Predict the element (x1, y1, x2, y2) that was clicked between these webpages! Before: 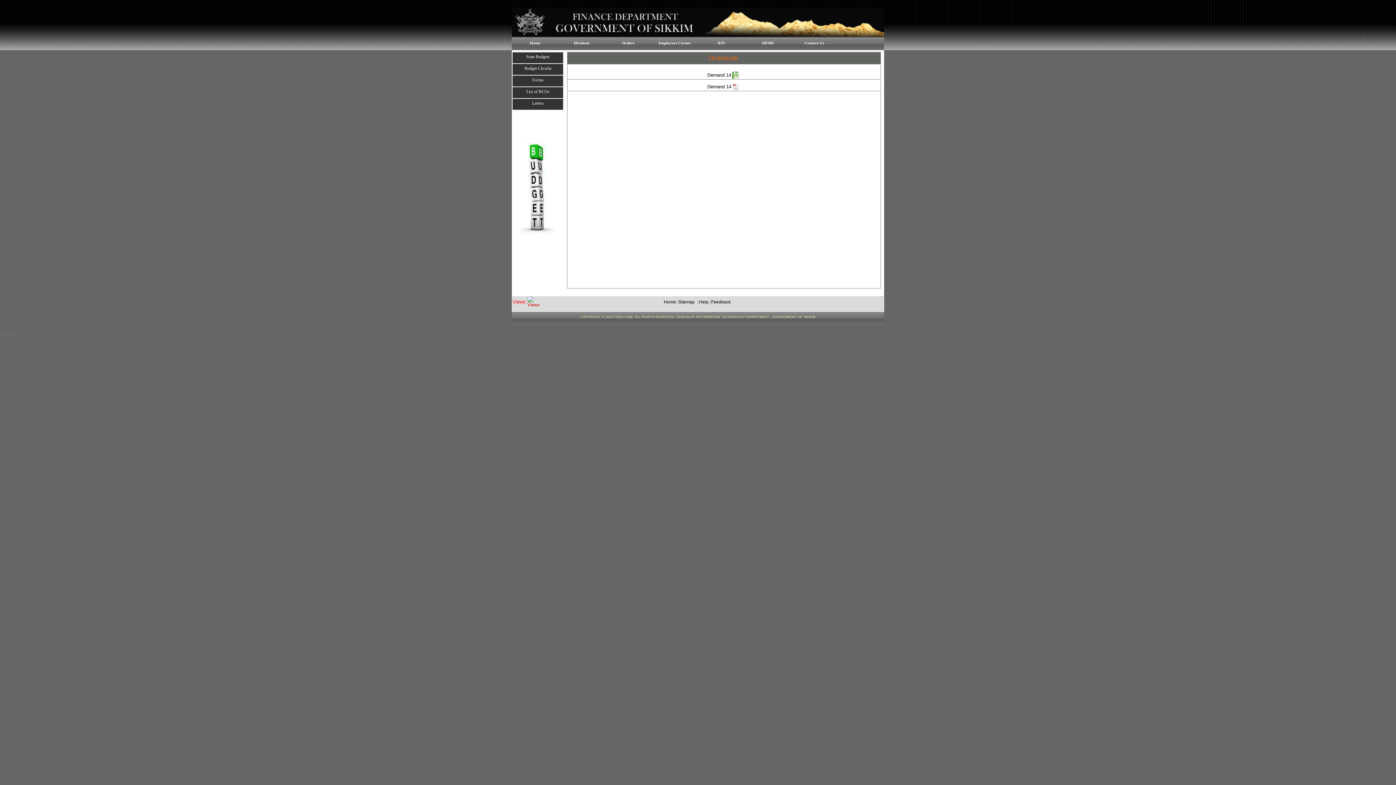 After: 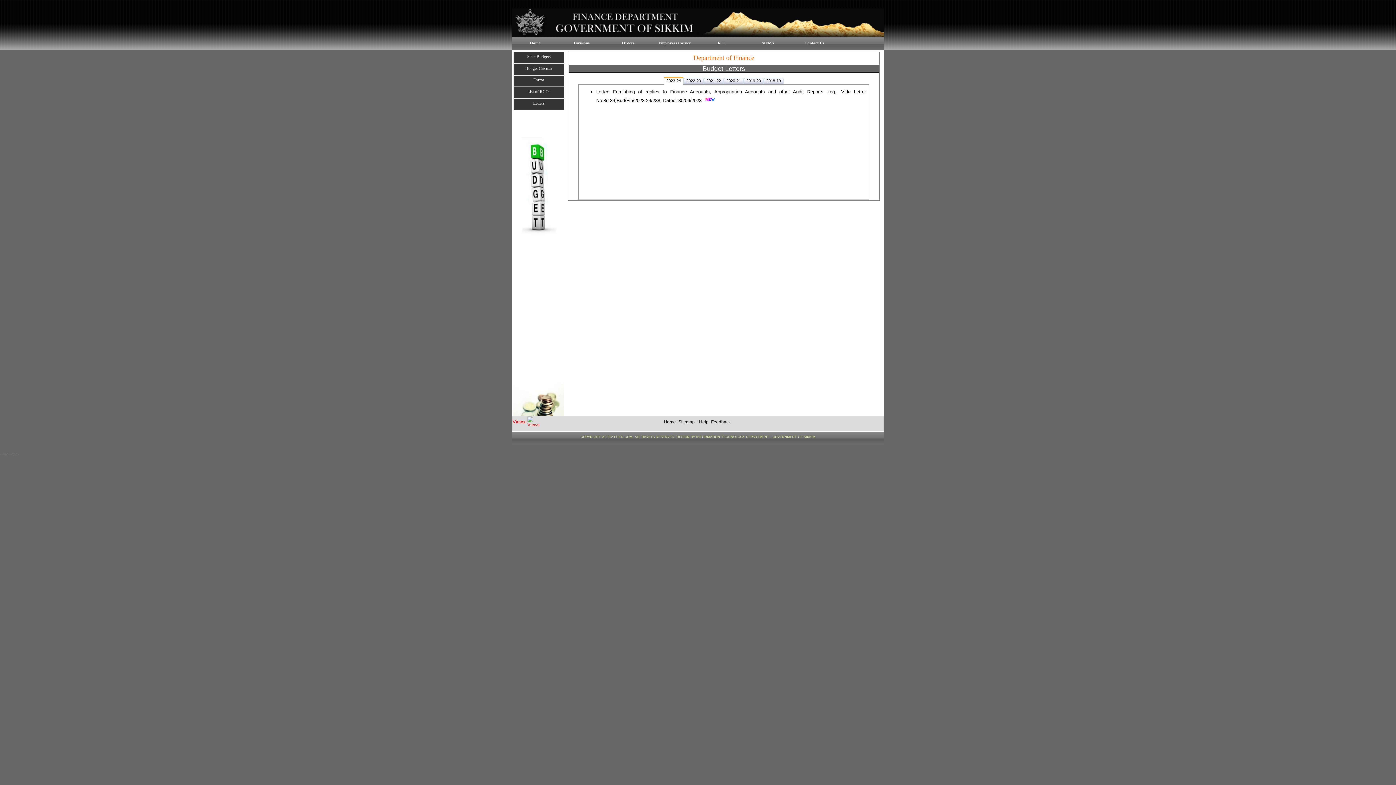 Action: bbox: (512, 98, 564, 110) label: Letters